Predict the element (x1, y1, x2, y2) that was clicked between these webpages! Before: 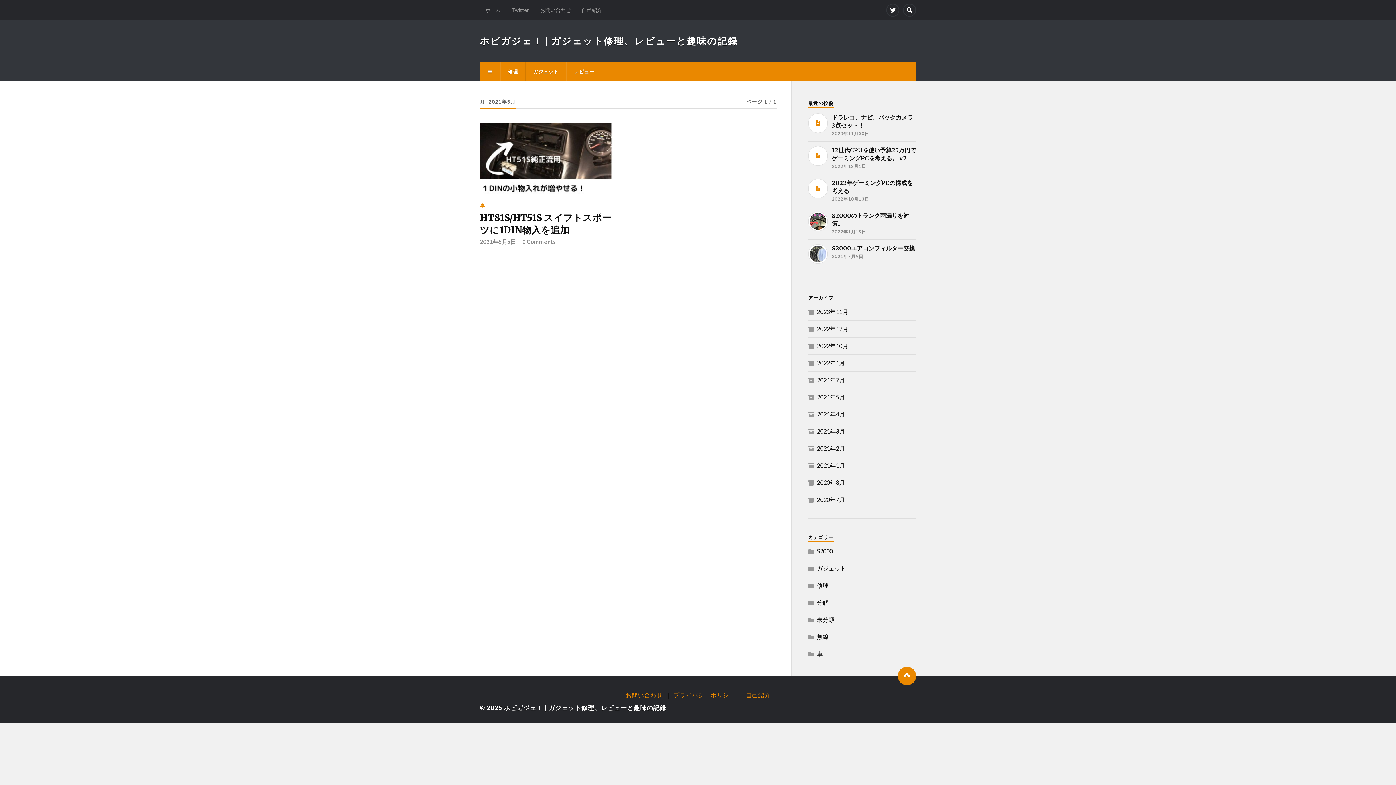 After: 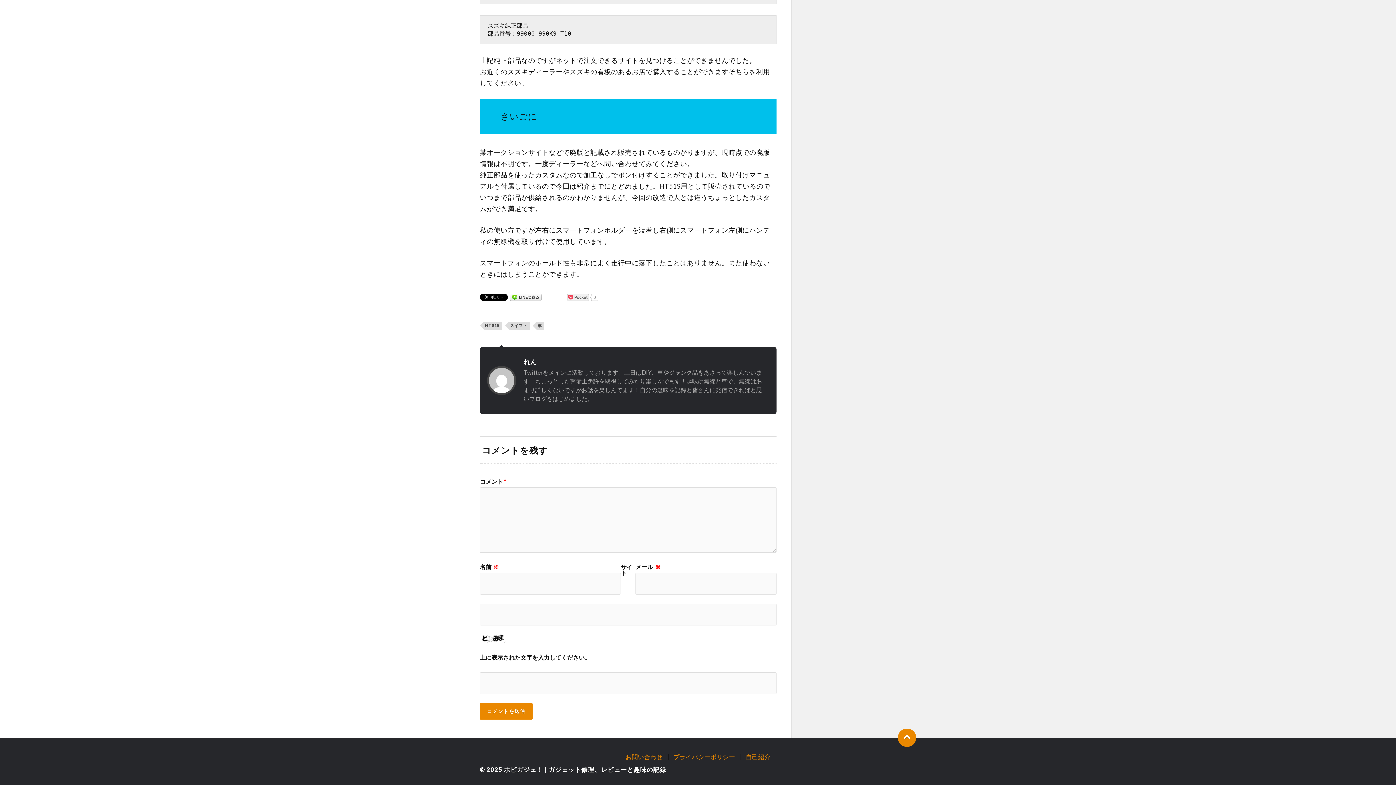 Action: bbox: (522, 238, 556, 245) label: 0 Comments